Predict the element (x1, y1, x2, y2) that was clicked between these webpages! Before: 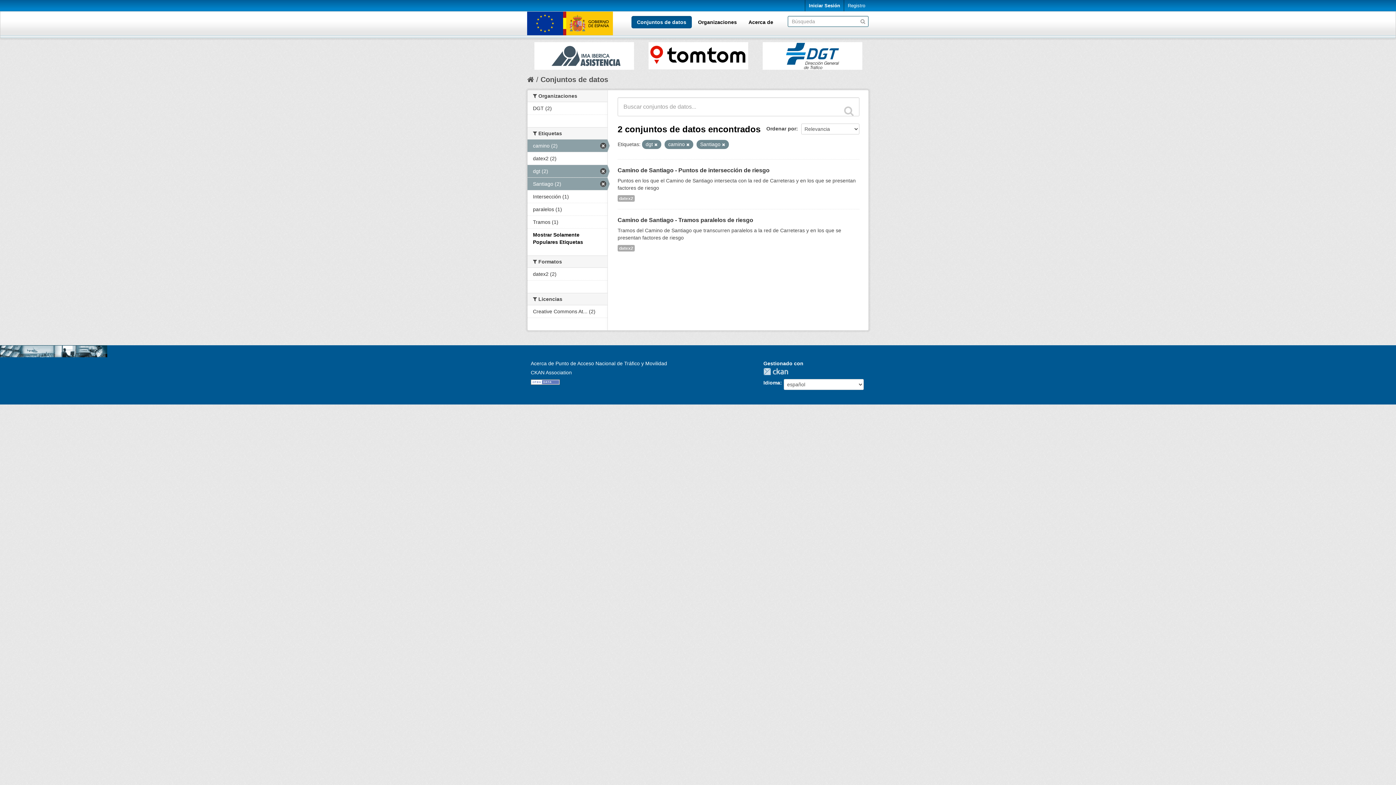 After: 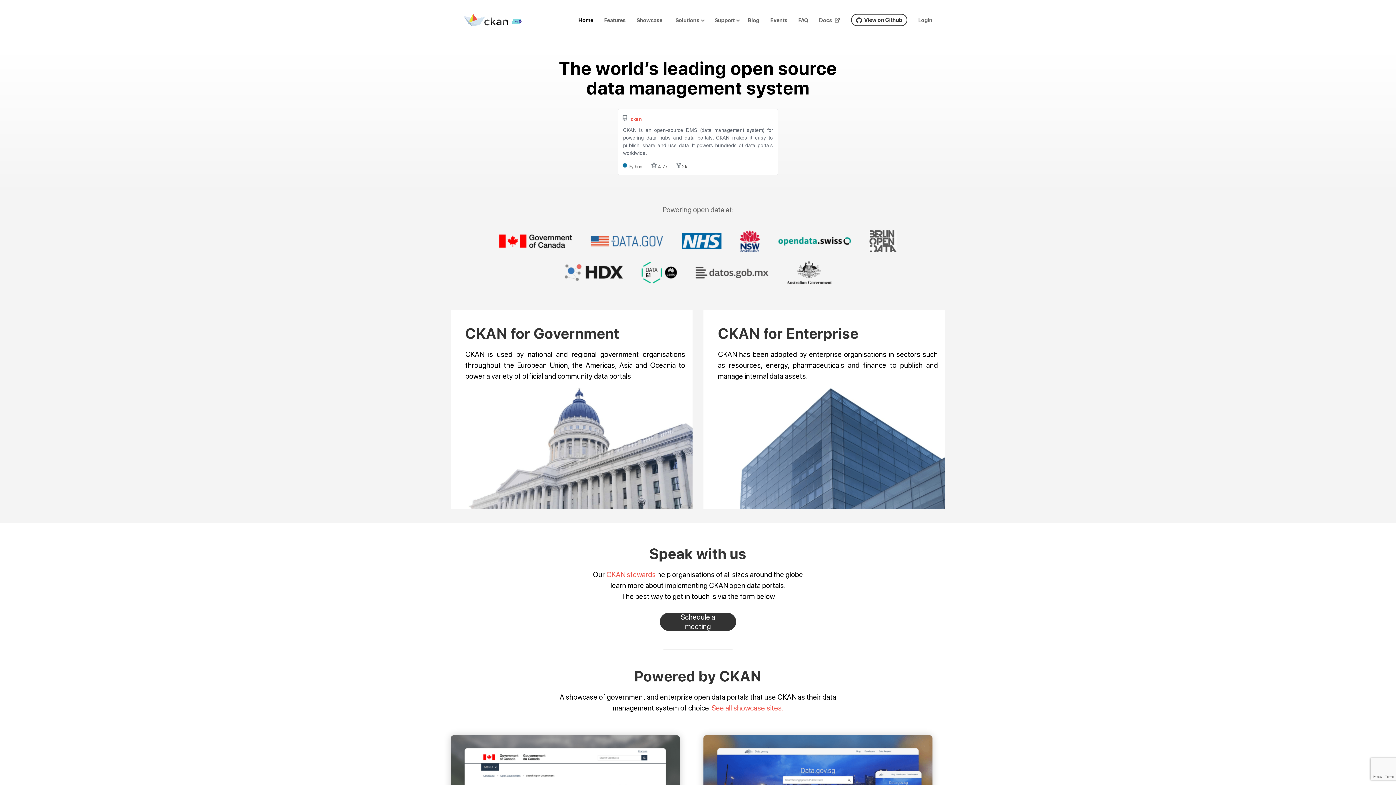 Action: bbox: (527, 369, 572, 375) label: CKAN Association